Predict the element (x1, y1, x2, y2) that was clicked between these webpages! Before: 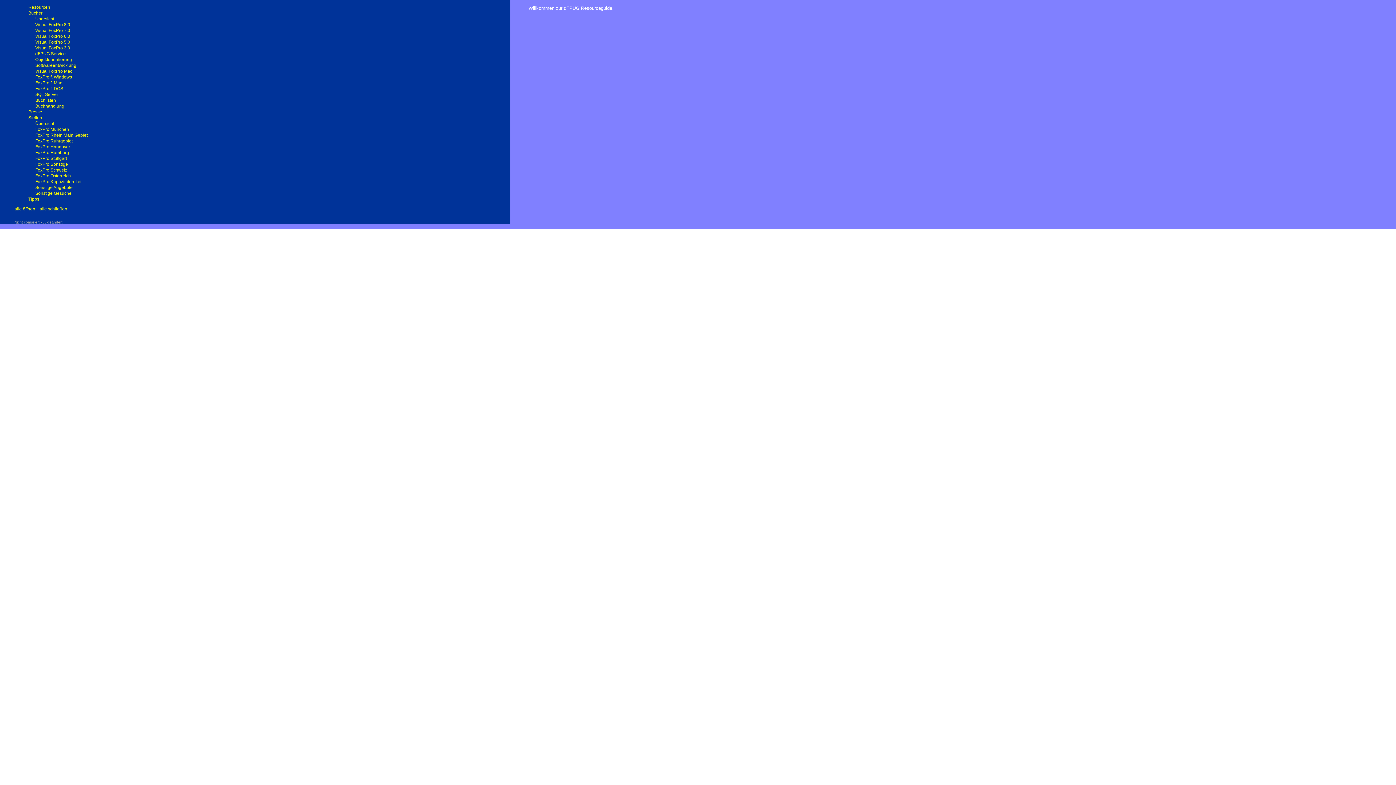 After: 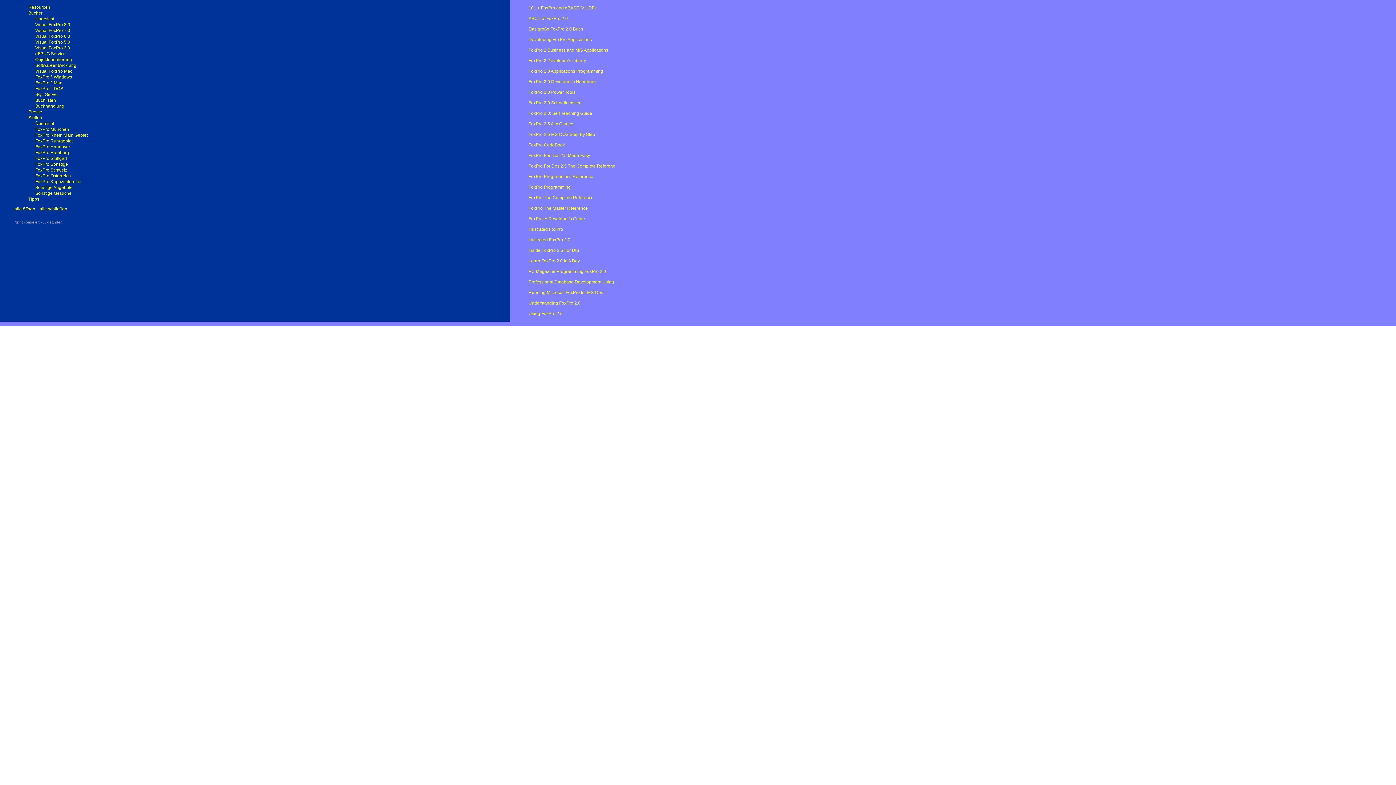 Action: bbox: (35, 86, 63, 91) label: FoxPro f. DOS